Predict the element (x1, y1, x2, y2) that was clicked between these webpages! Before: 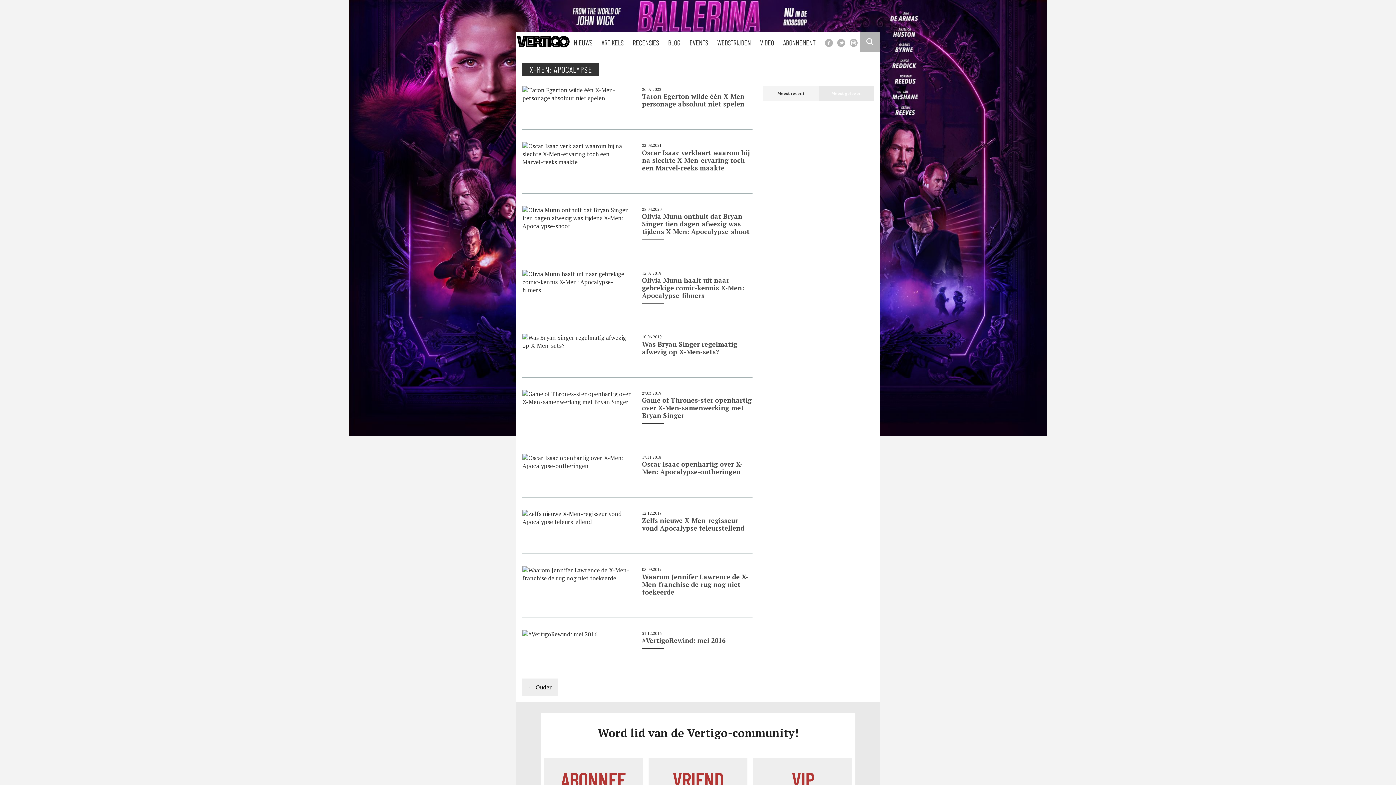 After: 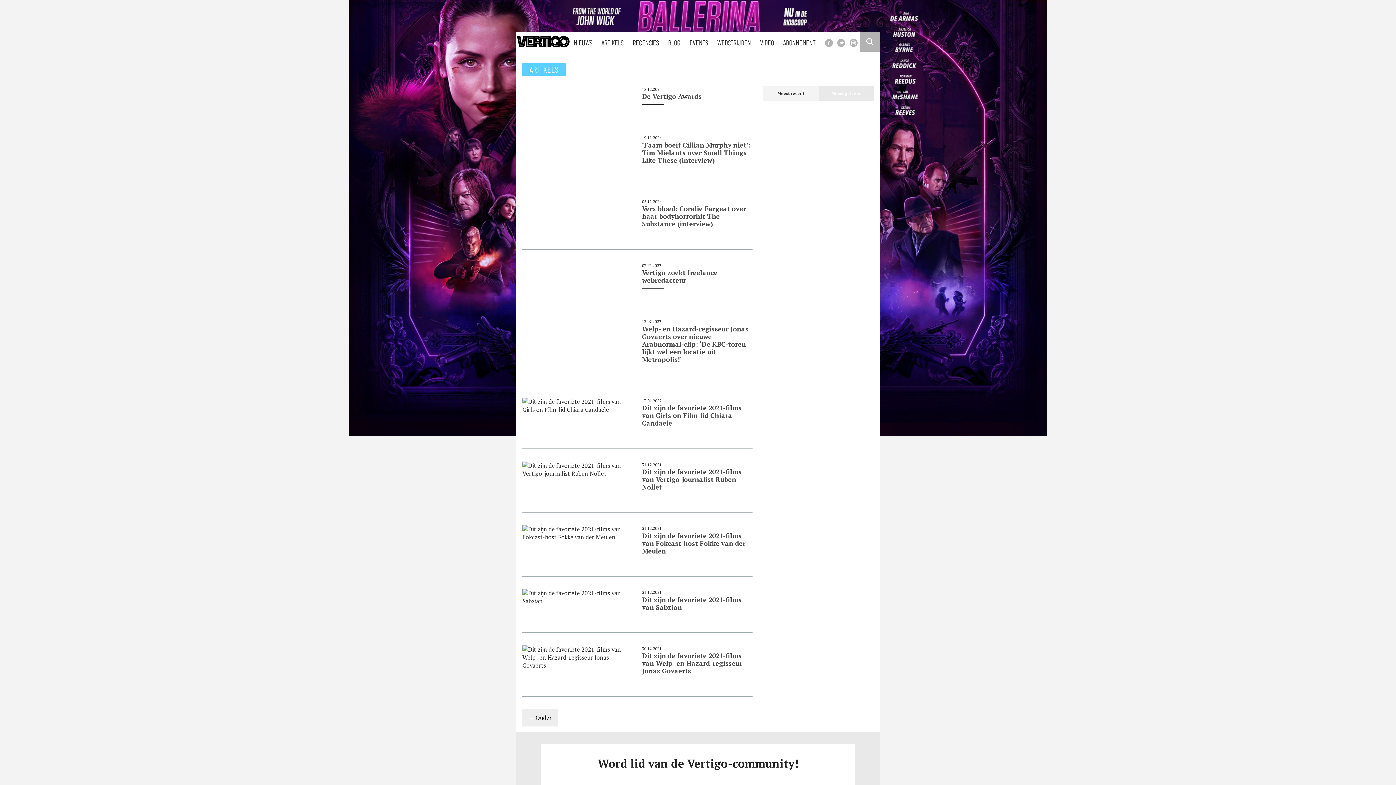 Action: label: ARTIKELS bbox: (601, 38, 623, 46)